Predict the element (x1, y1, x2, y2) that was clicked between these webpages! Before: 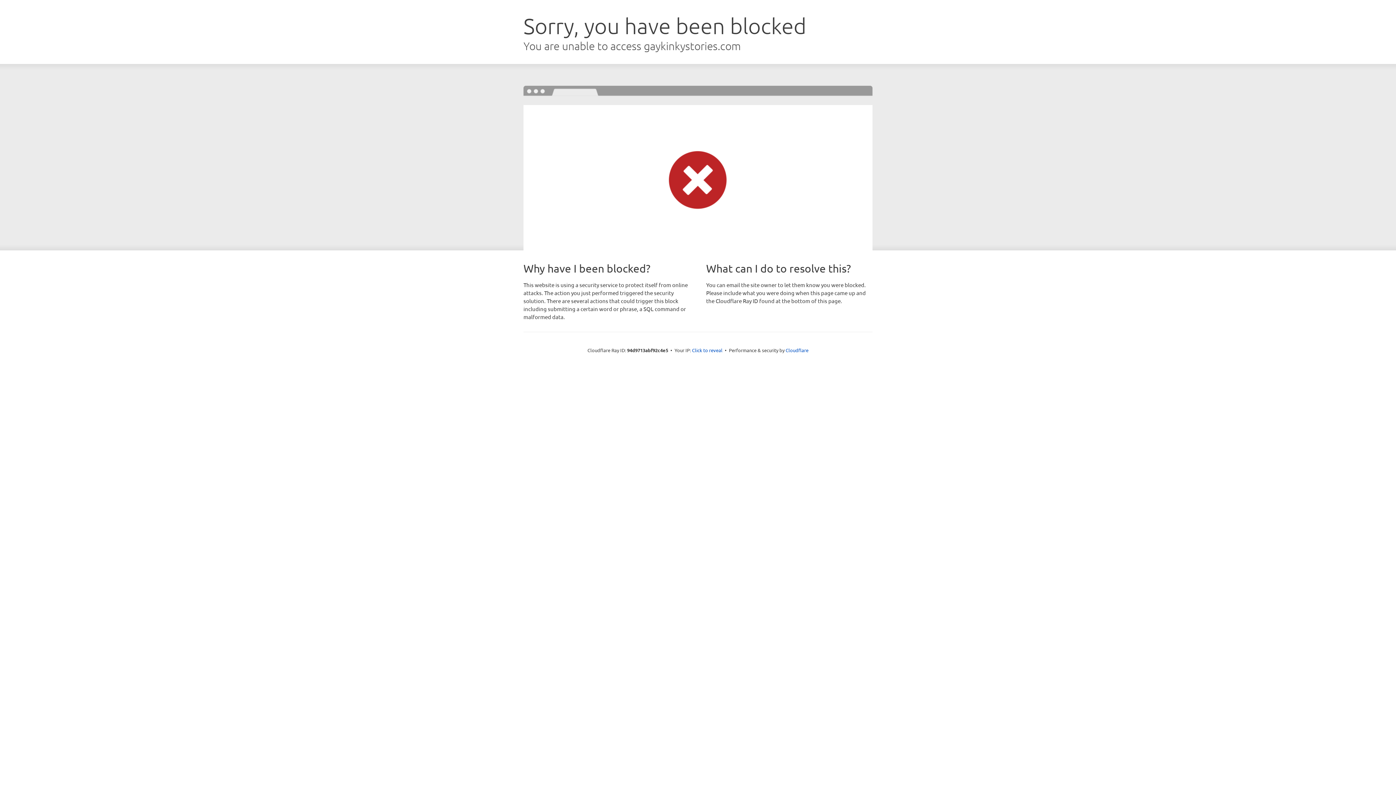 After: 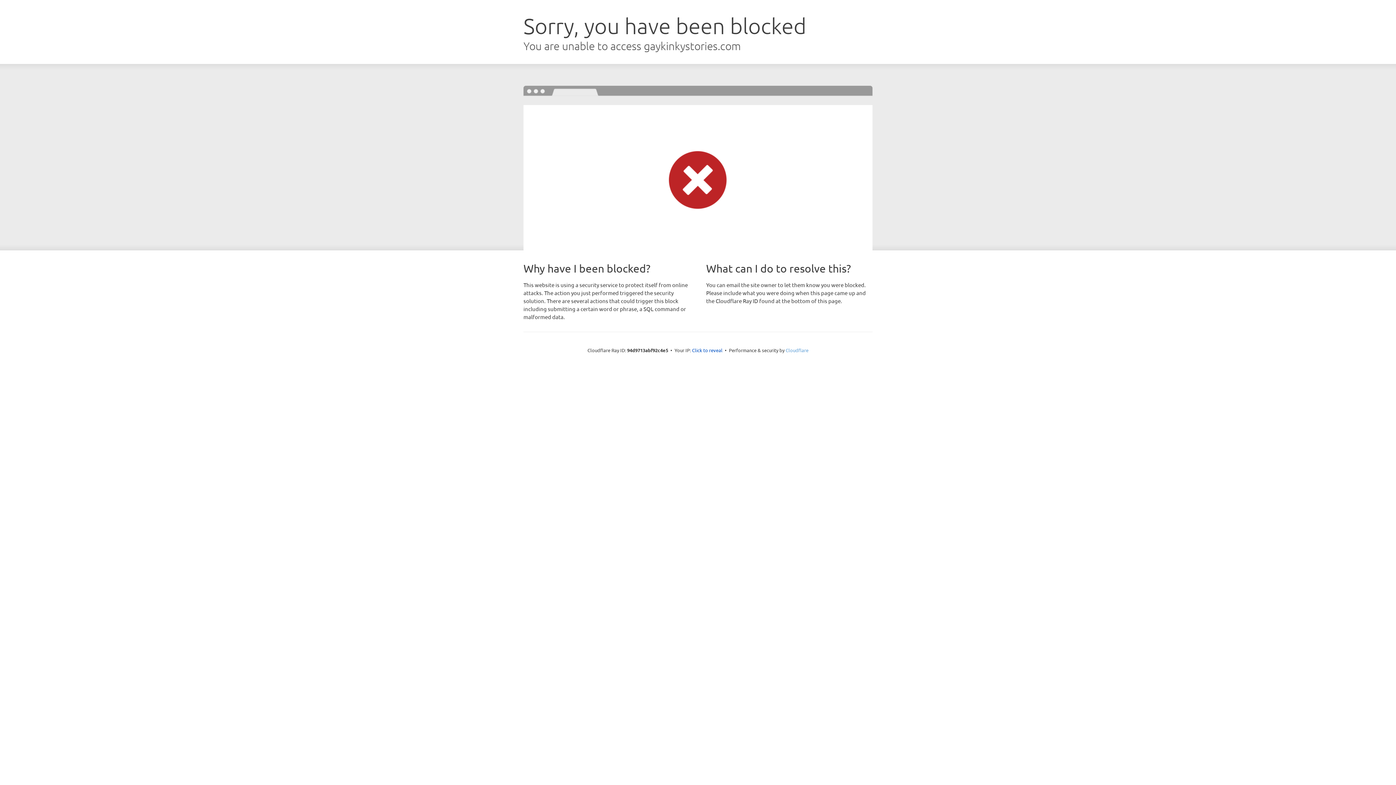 Action: label: Cloudflare bbox: (785, 347, 808, 353)